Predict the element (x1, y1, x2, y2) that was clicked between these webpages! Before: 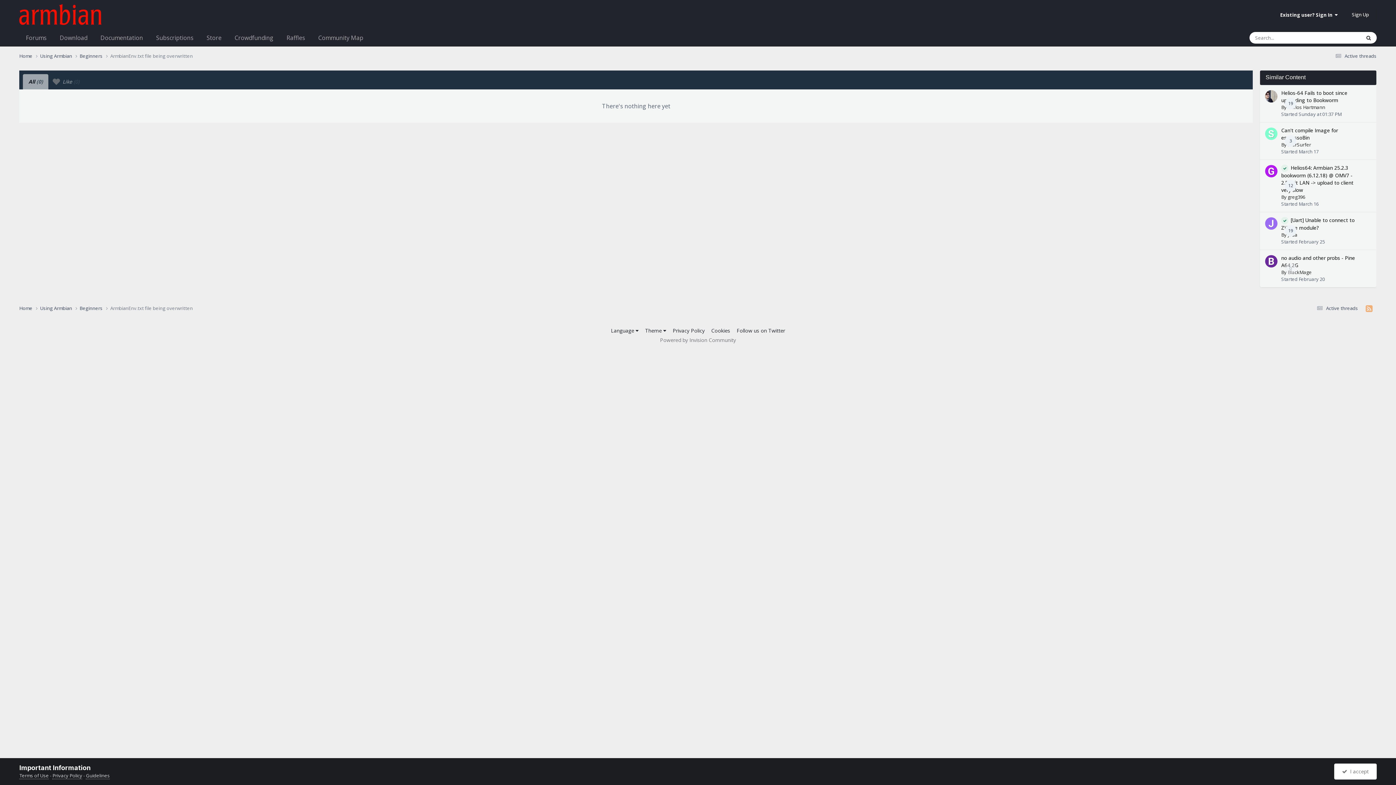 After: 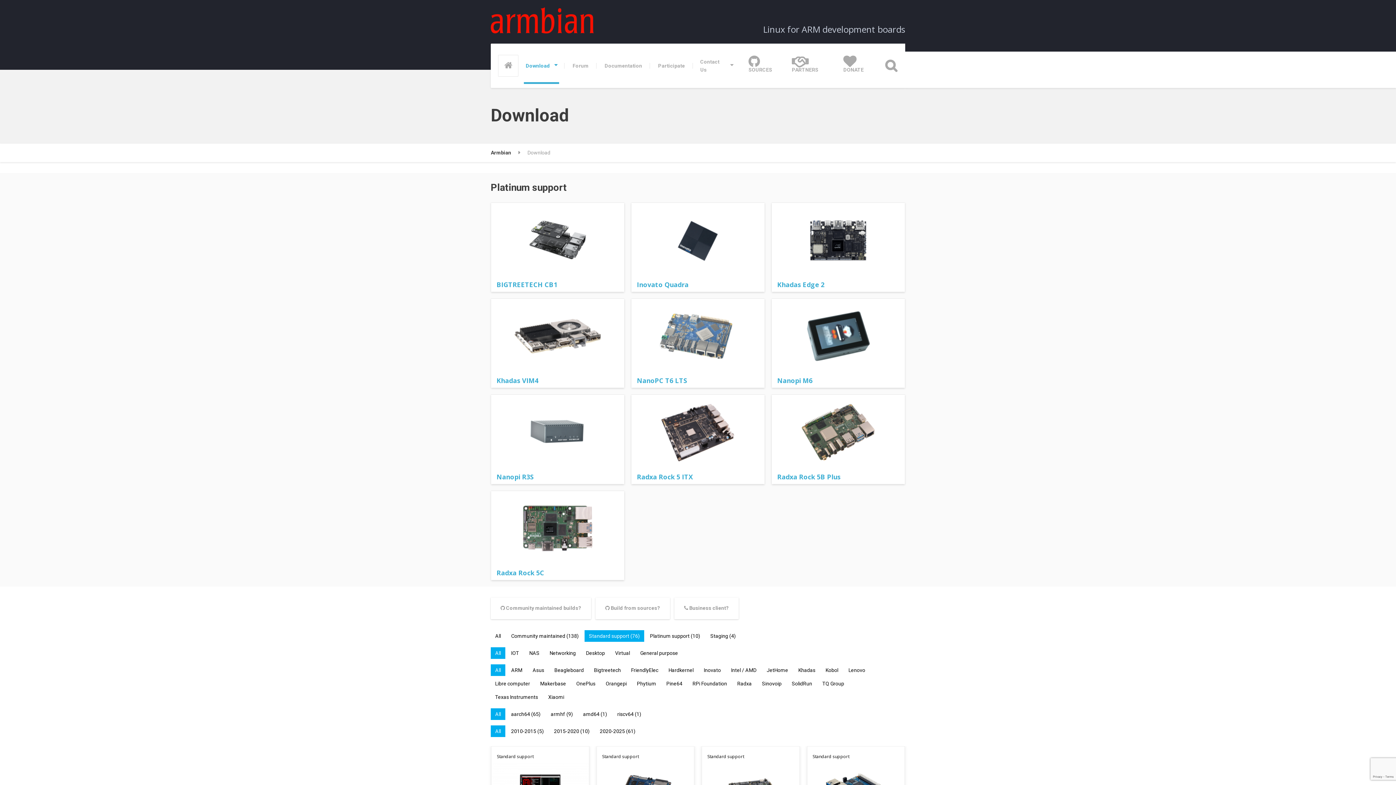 Action: bbox: (53, 28, 93, 47) label: Download